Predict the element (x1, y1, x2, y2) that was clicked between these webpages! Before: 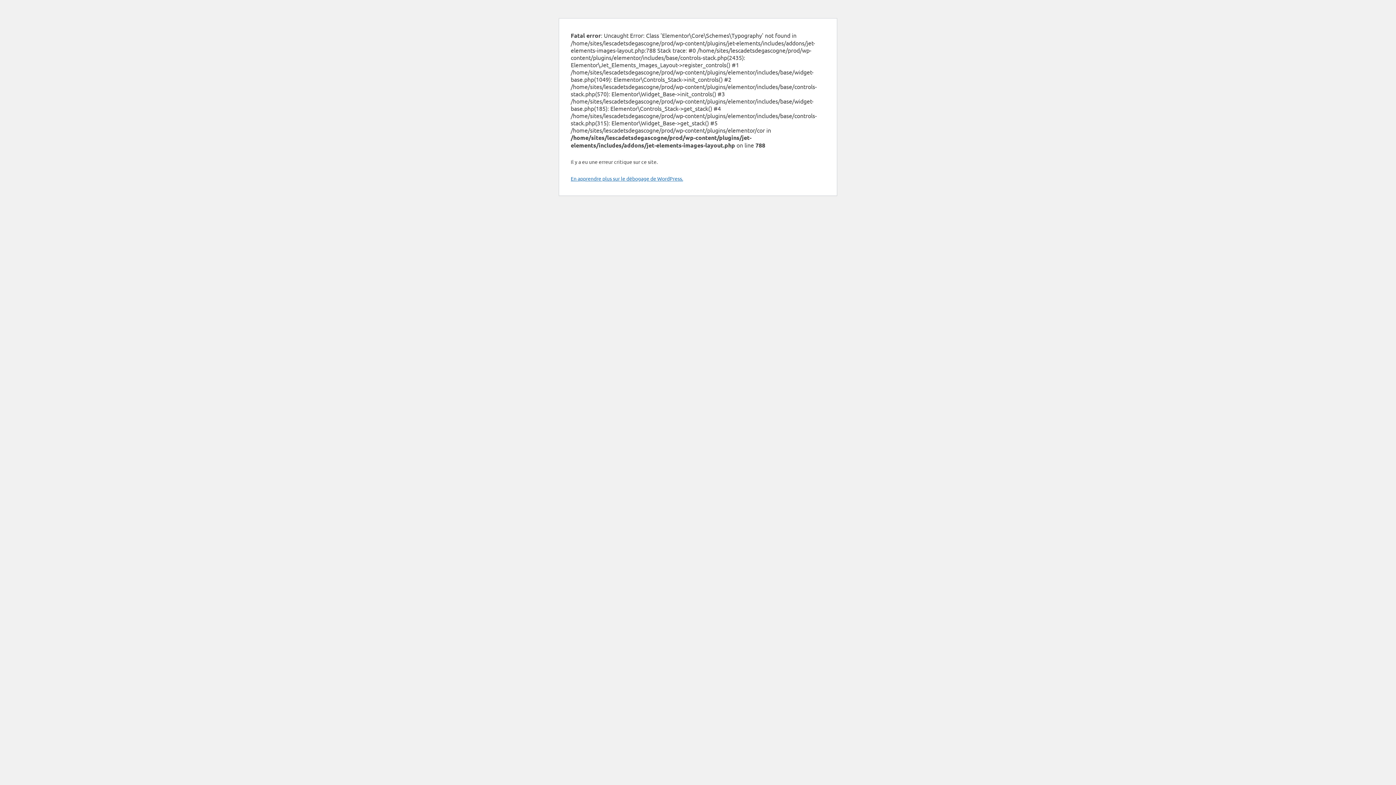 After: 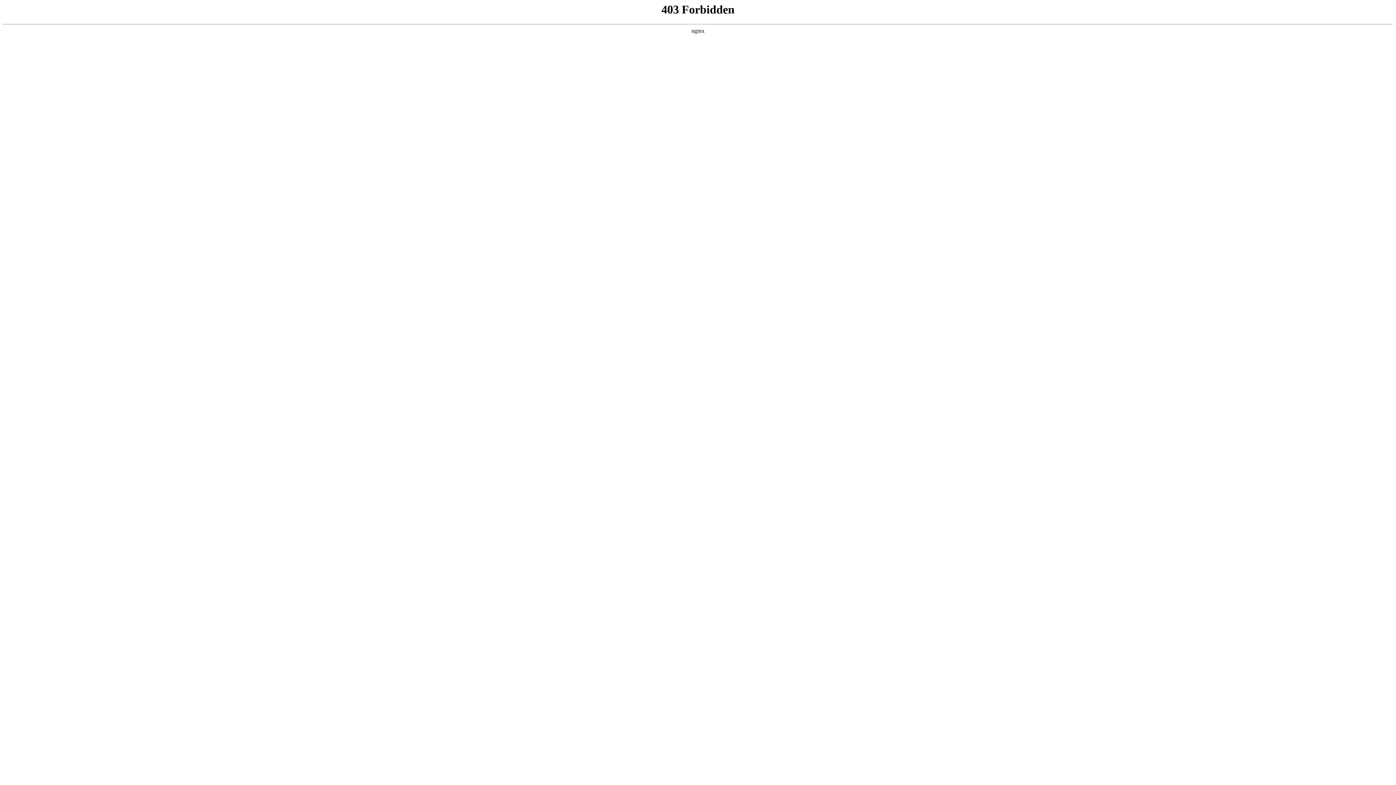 Action: bbox: (570, 175, 683, 181) label: En apprendre plus sur le débogage de WordPress.